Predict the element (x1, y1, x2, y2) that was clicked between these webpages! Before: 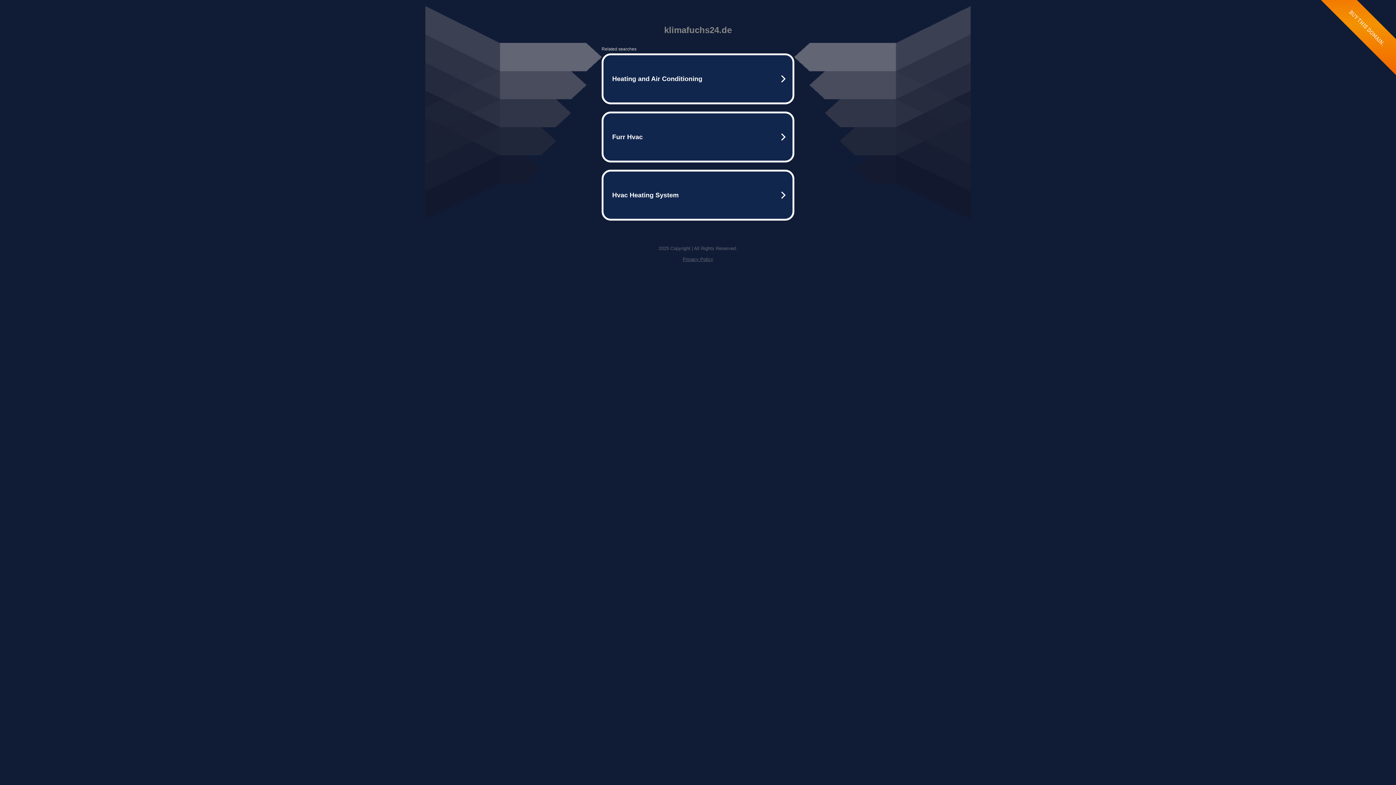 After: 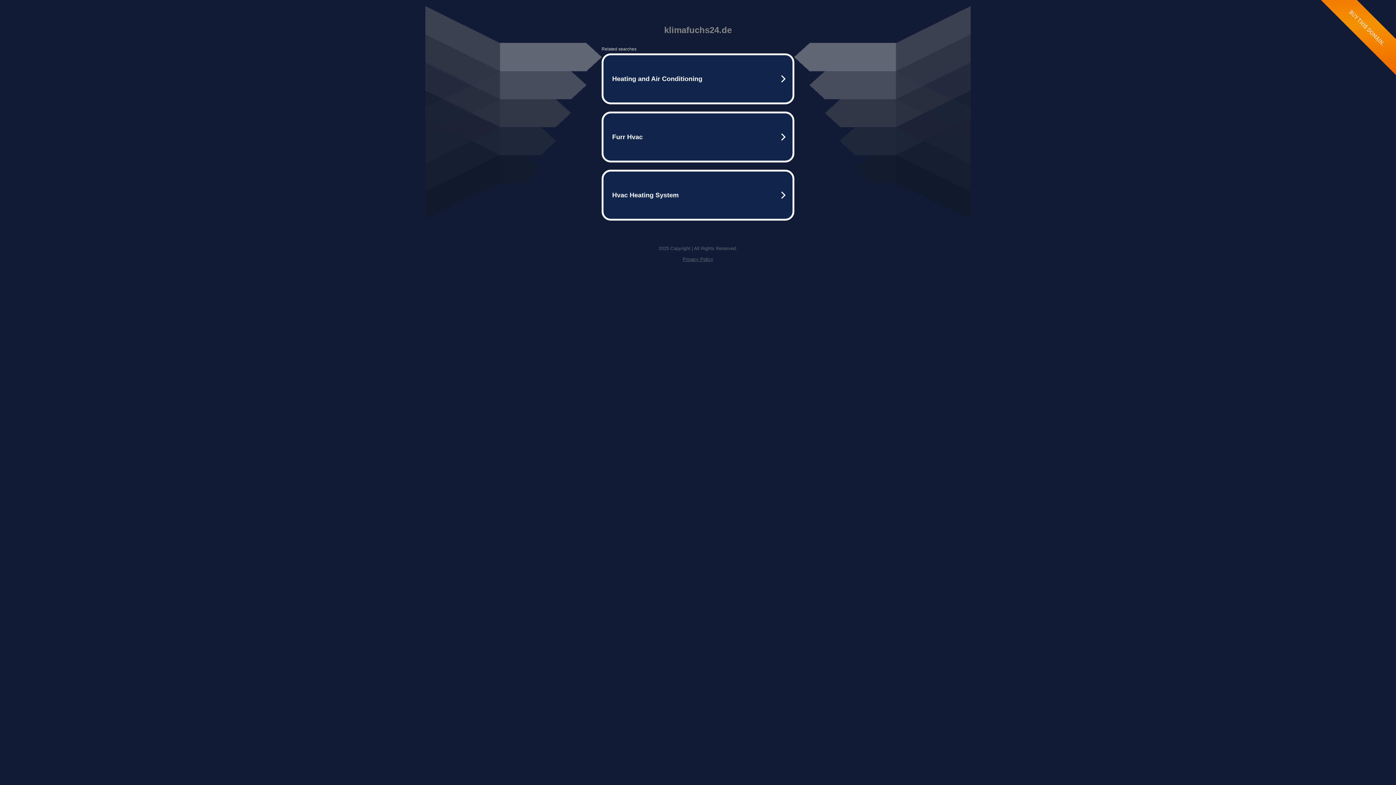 Action: label: Privacy Policy bbox: (682, 256, 713, 262)